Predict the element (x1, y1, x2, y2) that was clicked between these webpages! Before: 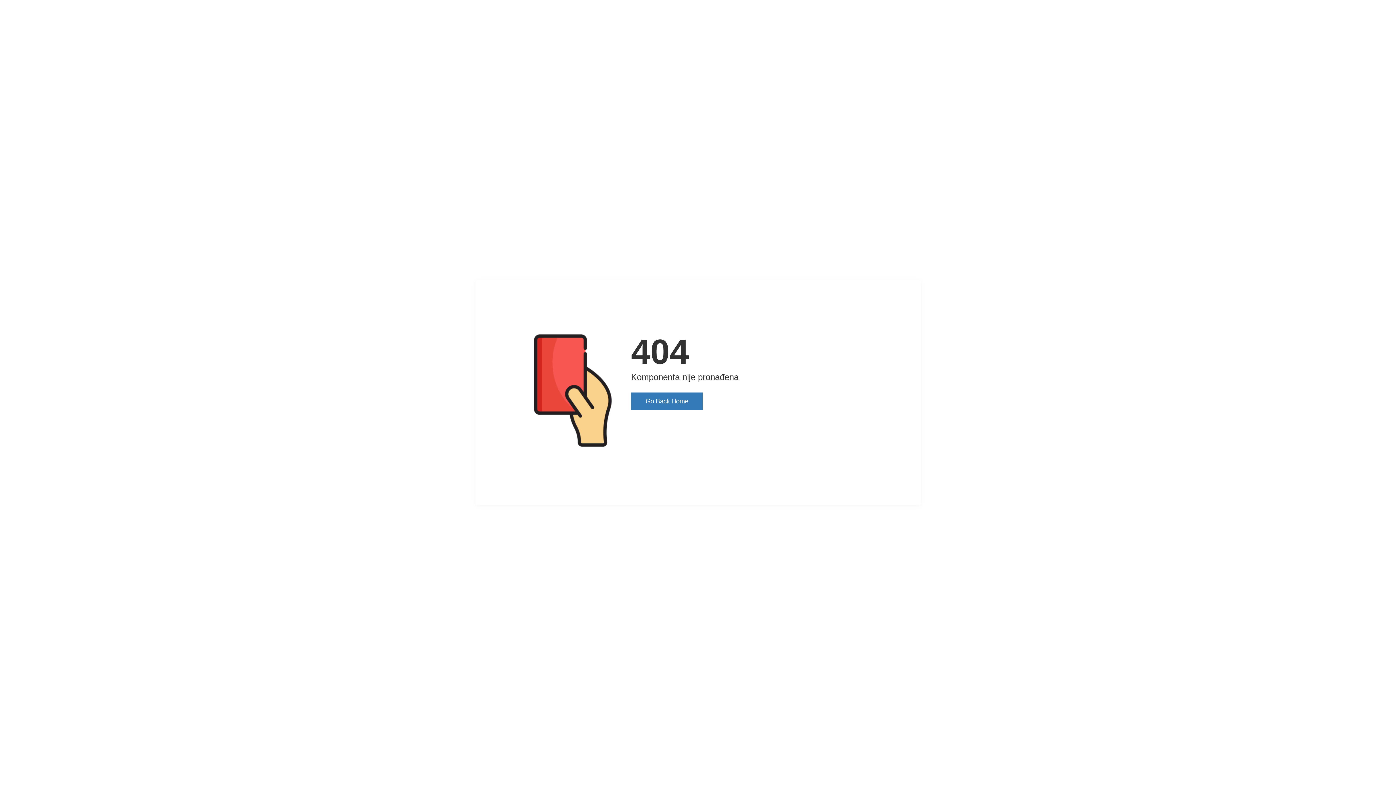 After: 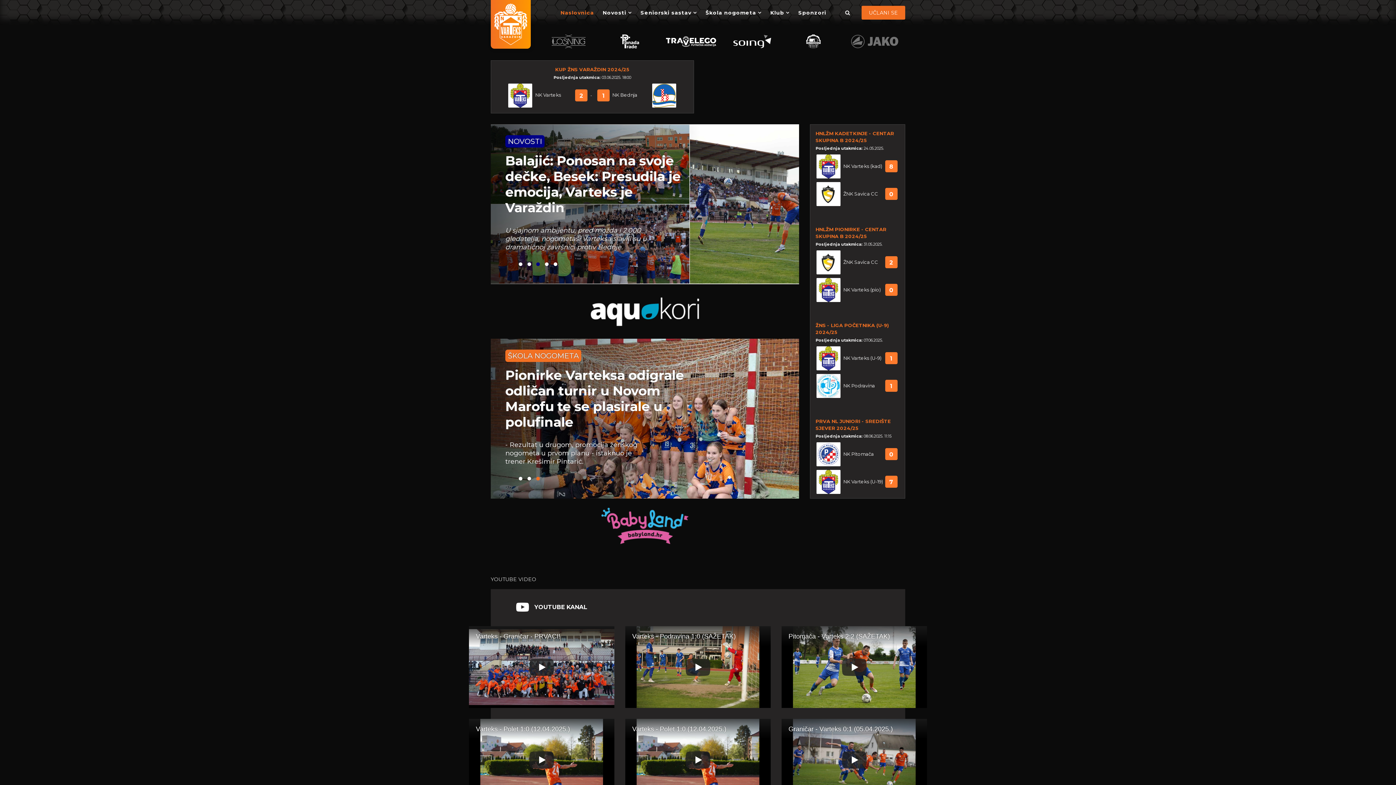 Action: label: Go Back Home bbox: (631, 392, 703, 410)